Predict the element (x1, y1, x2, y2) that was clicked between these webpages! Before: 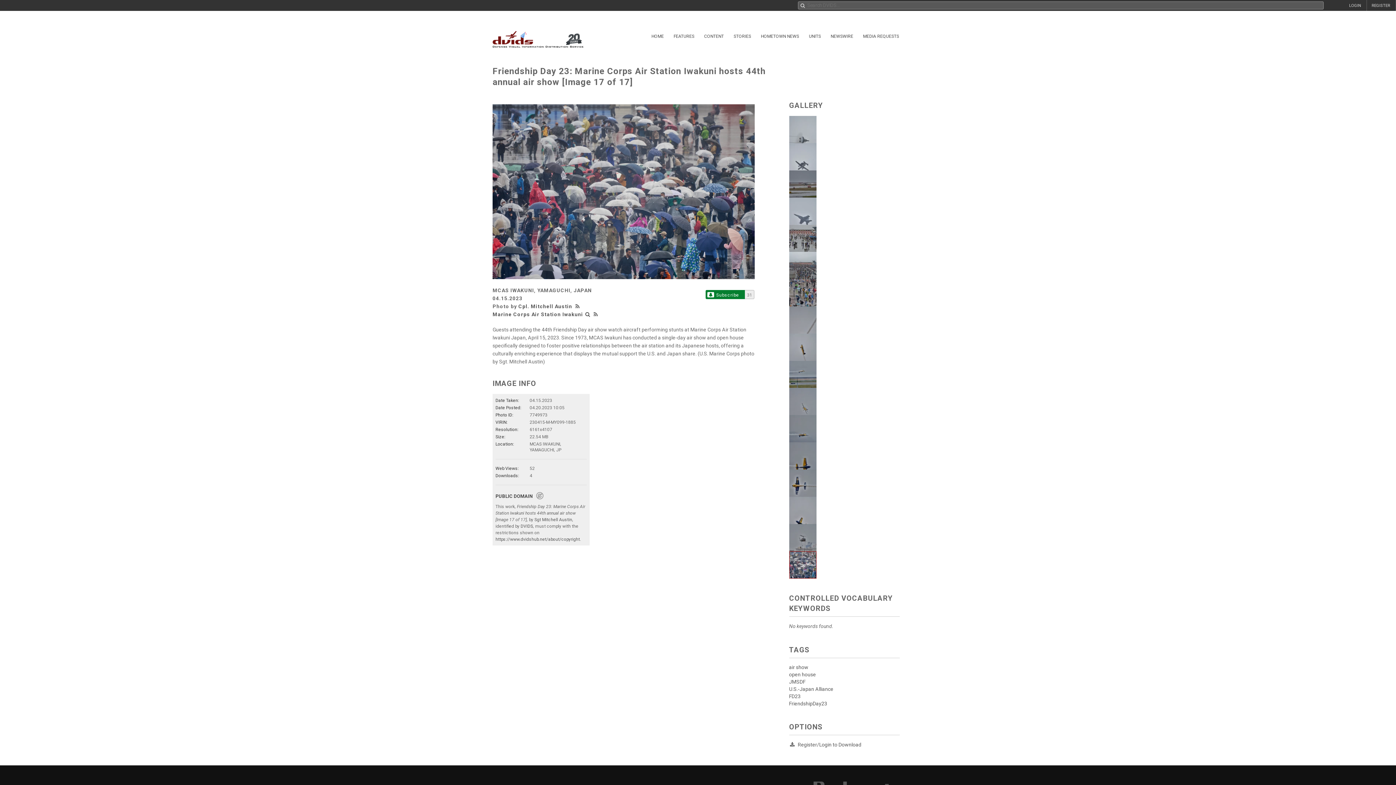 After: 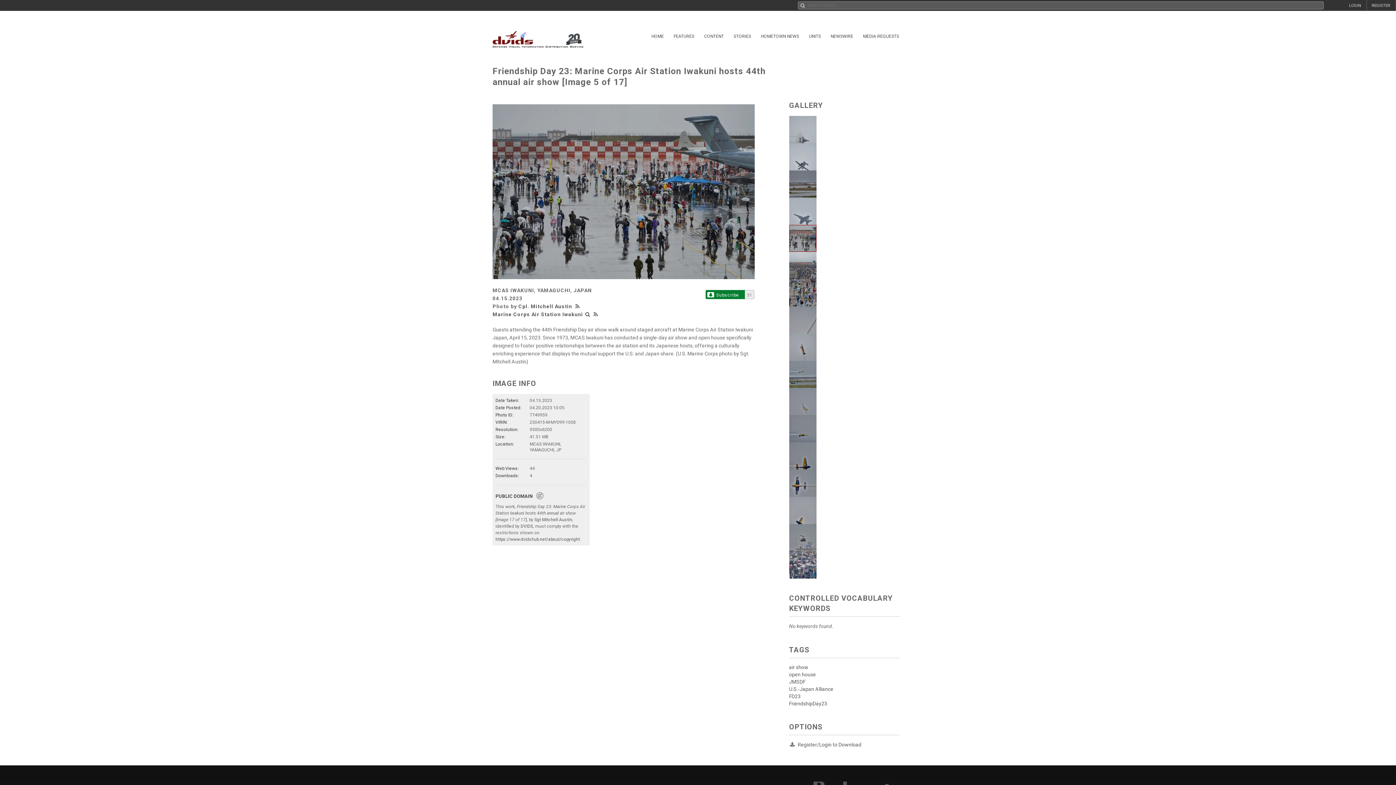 Action: bbox: (789, 235, 816, 241)